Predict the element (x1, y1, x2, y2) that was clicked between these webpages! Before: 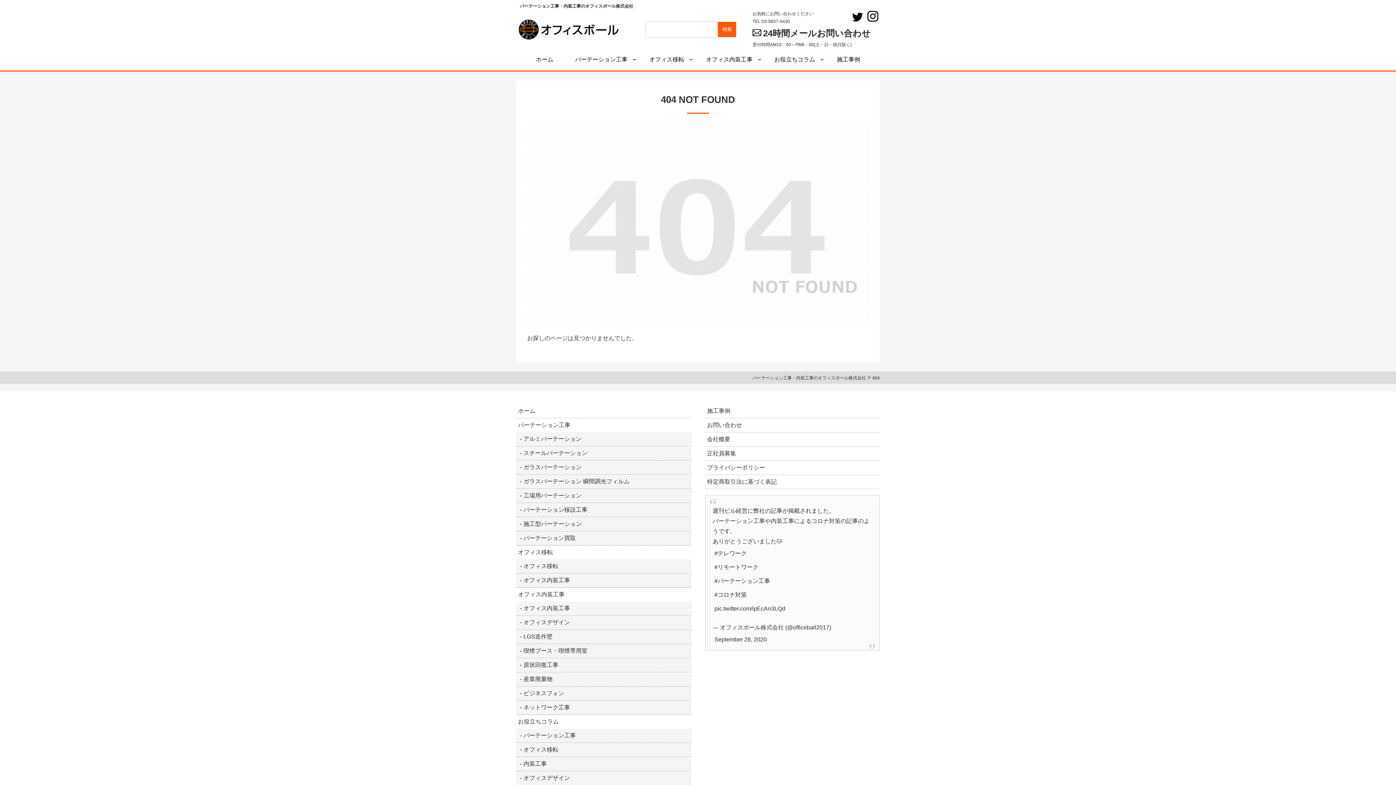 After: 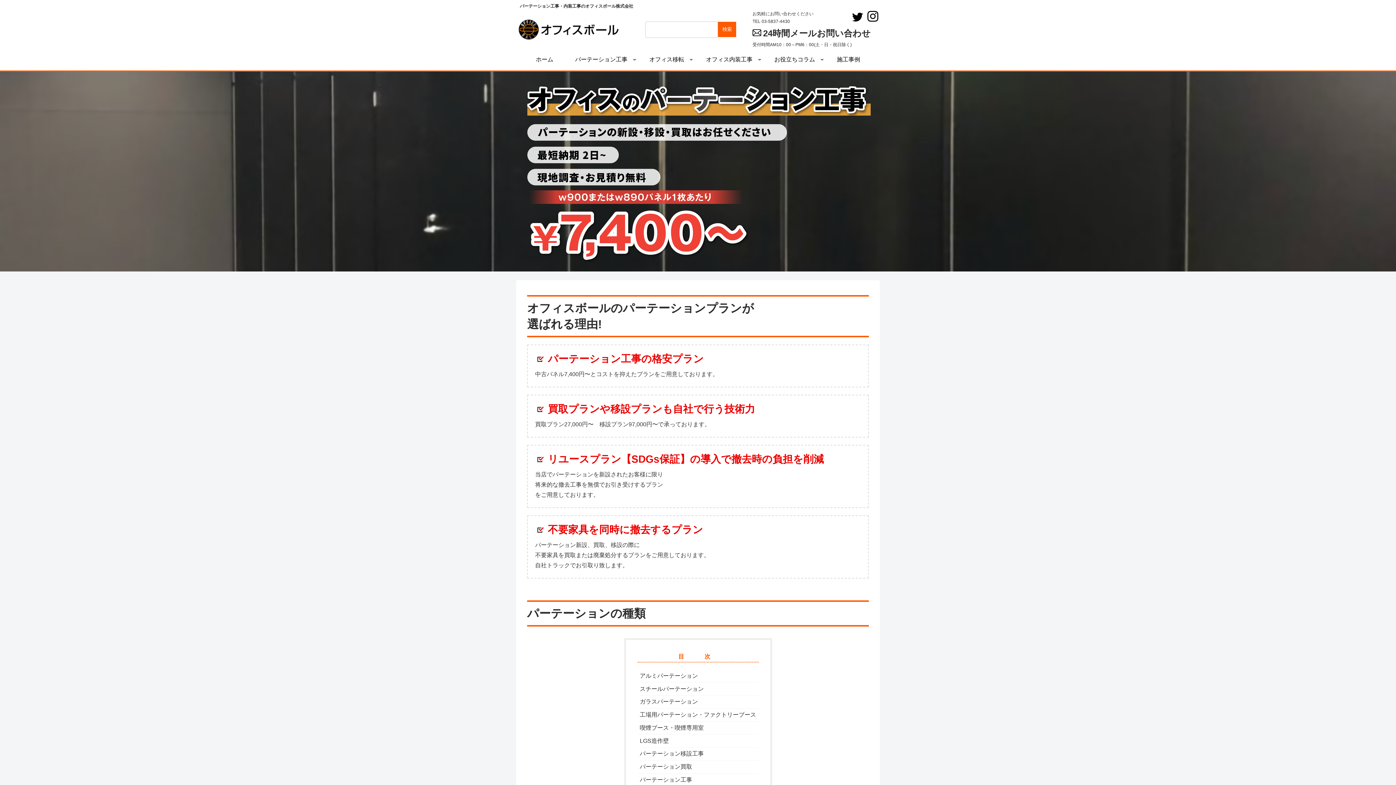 Action: bbox: (516, 418, 690, 432) label: パーテーション工事